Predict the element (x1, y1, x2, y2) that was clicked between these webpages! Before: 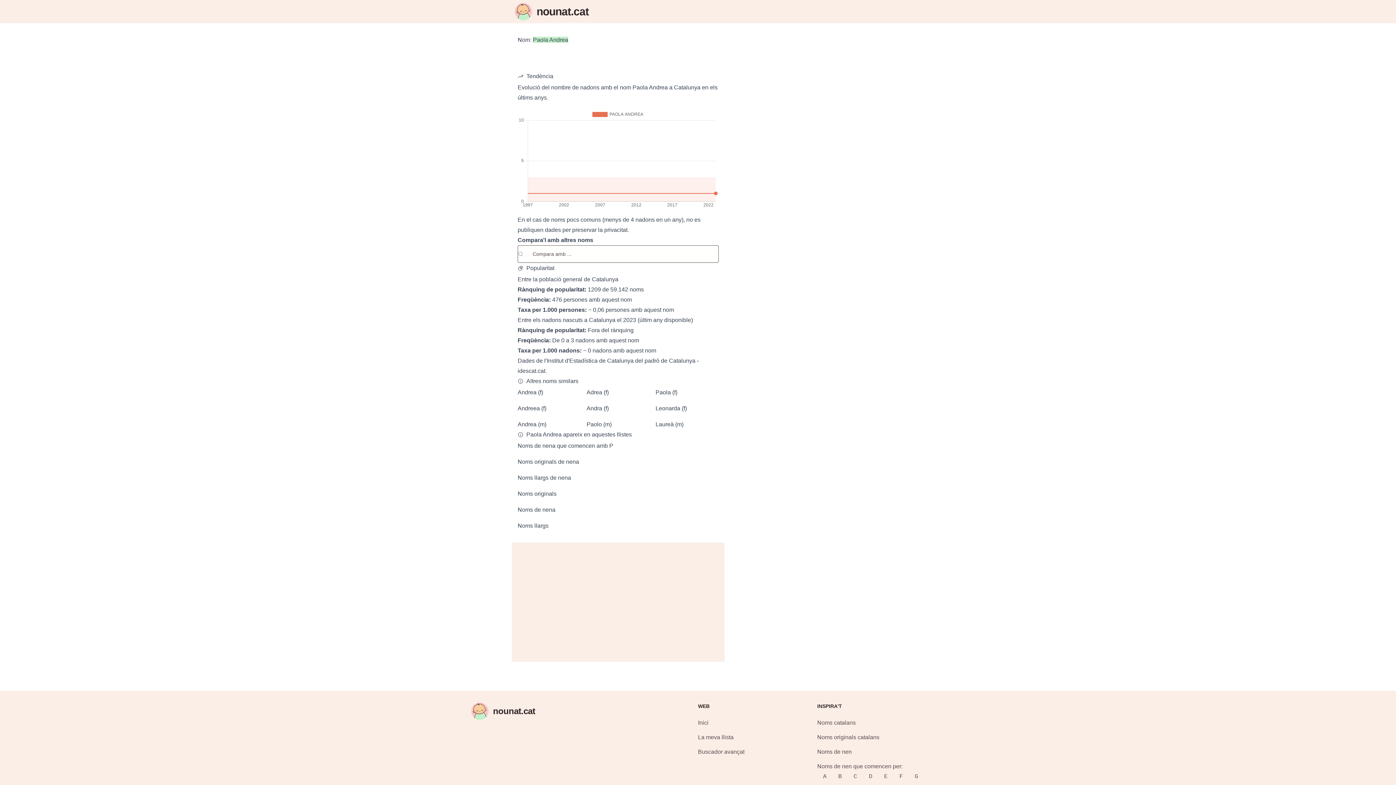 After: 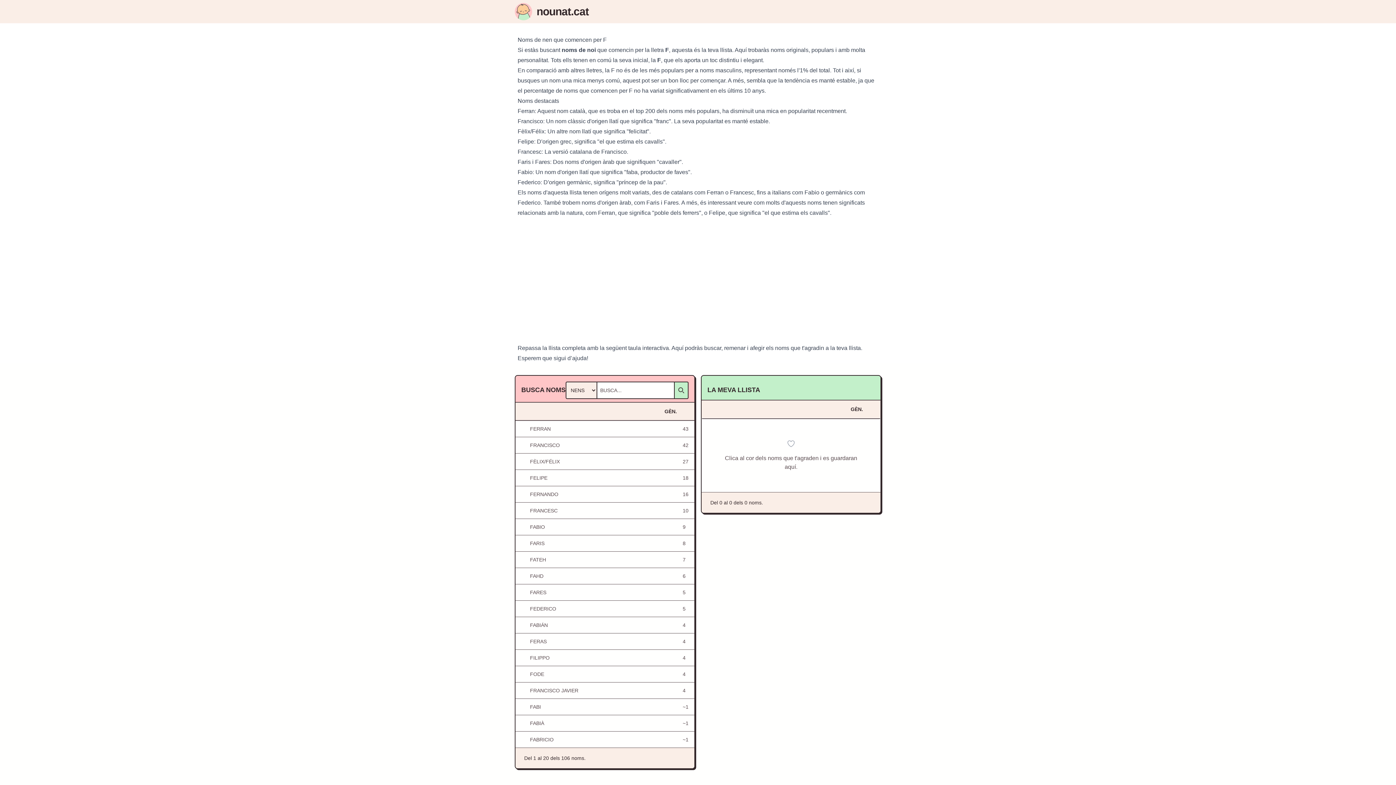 Action: bbox: (899, 773, 903, 780) label: F